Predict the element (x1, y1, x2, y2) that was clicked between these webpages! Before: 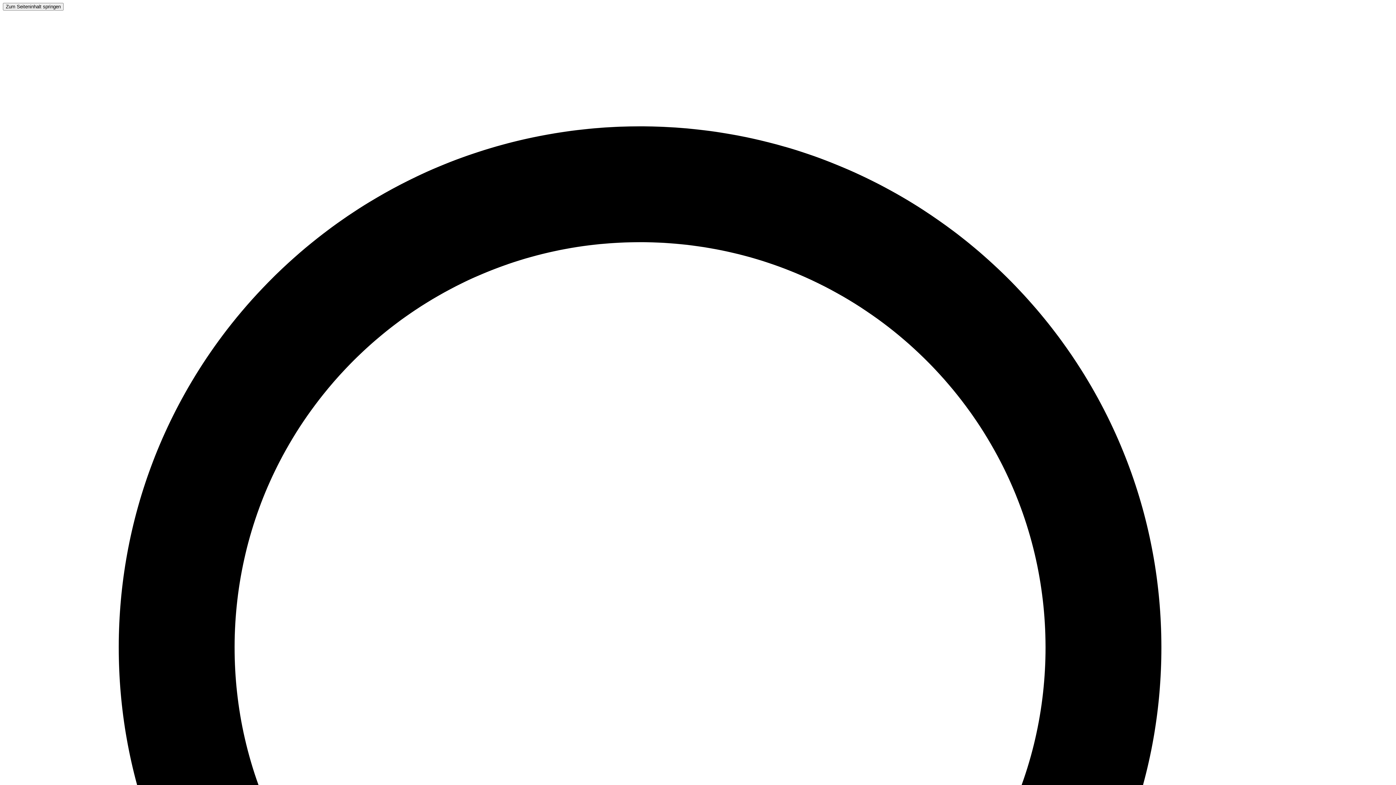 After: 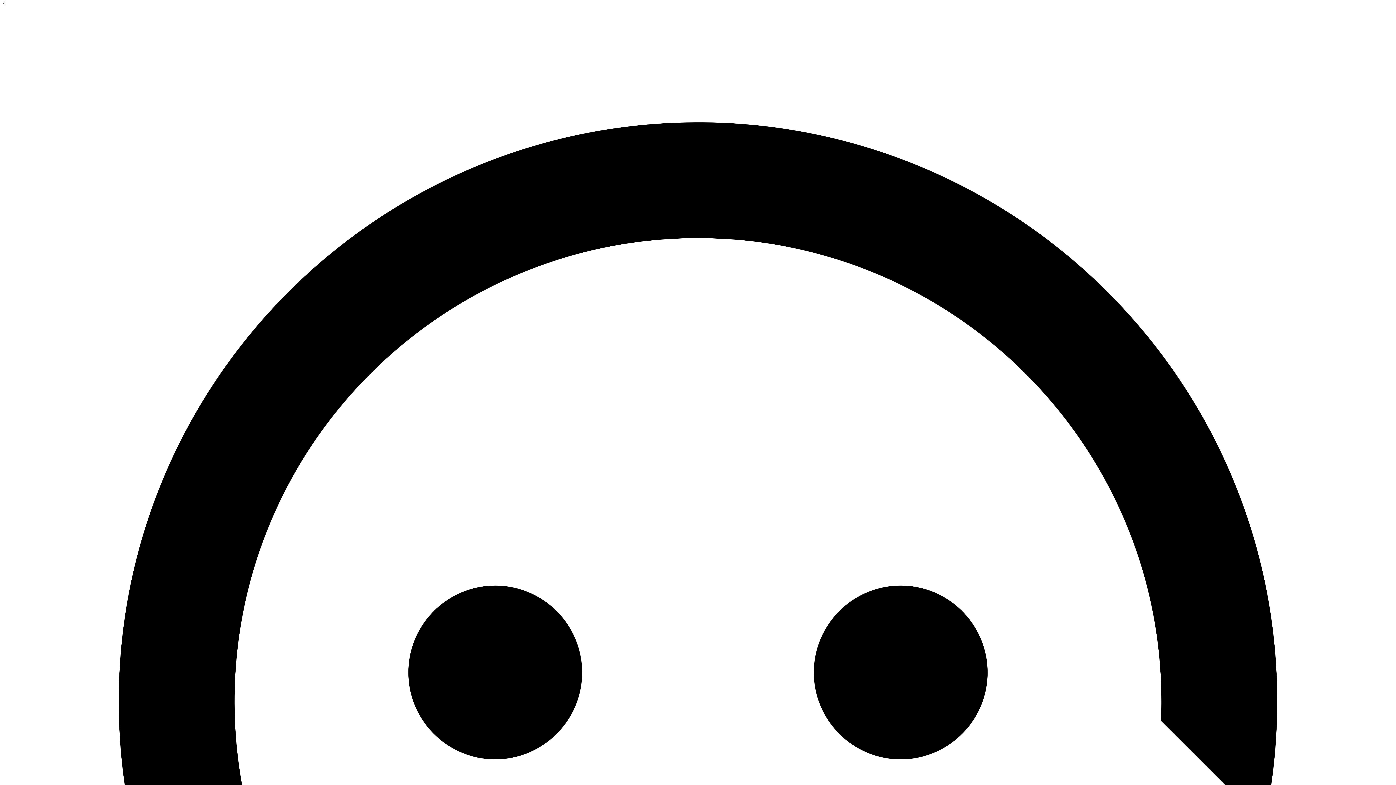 Action: bbox: (2, 3, 63, 9) label: Zum Seiteninhalt springen